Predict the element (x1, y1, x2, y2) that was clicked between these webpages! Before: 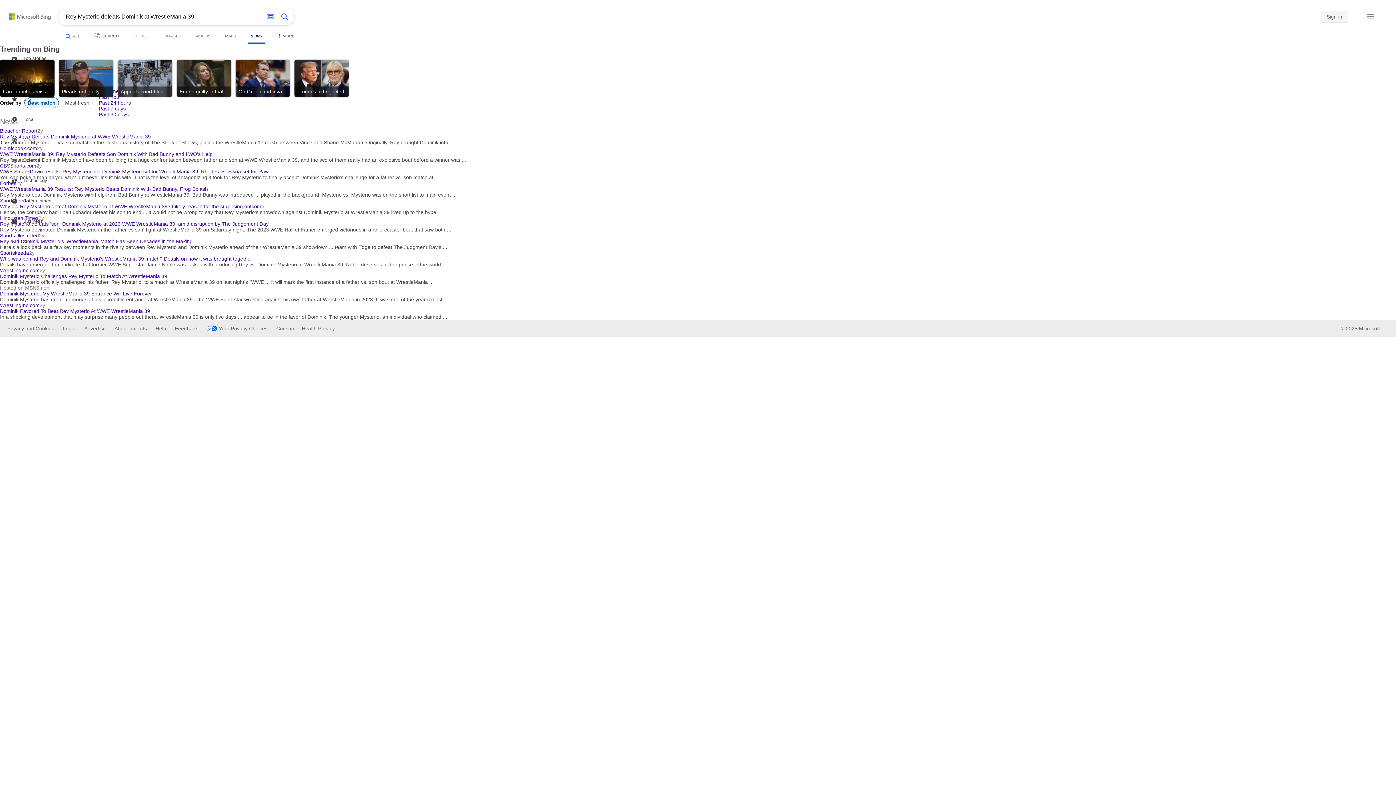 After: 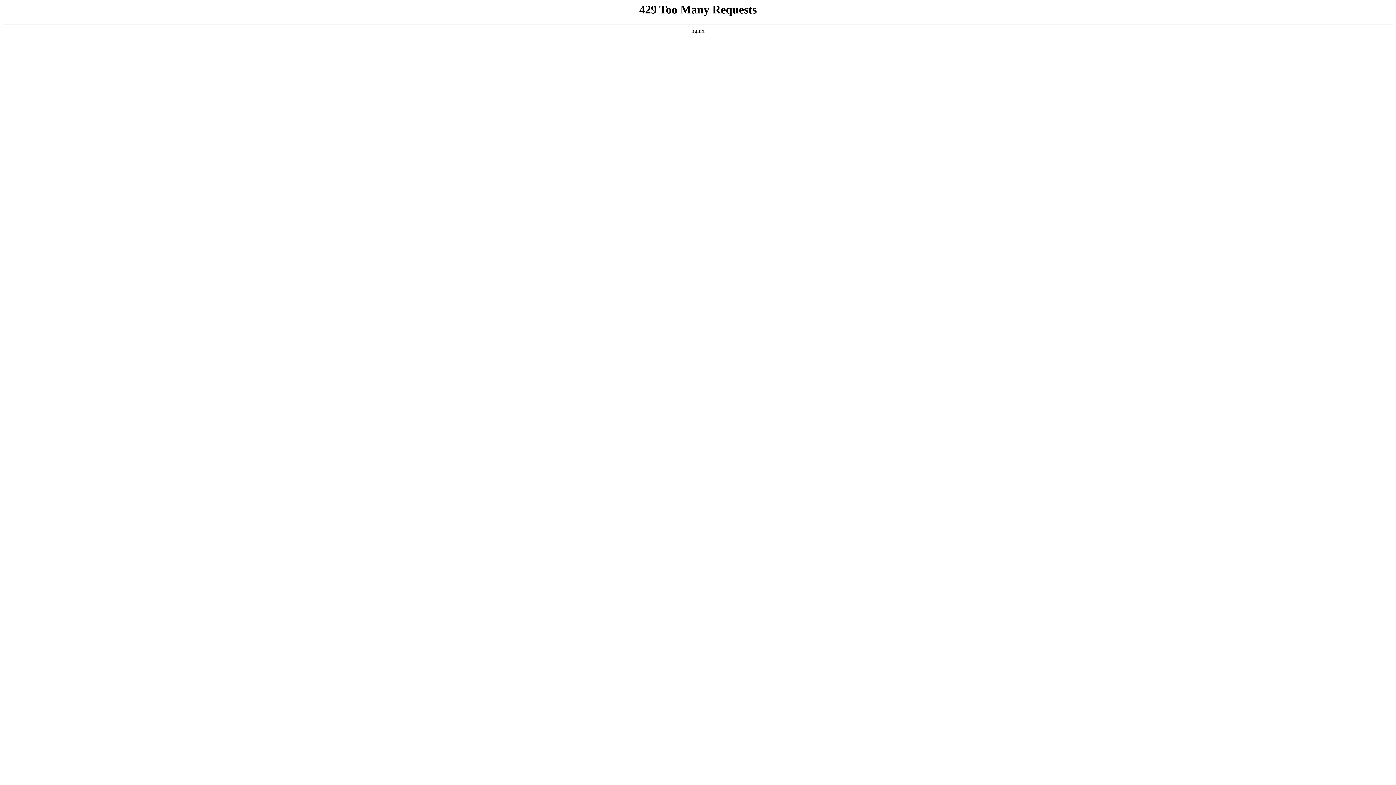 Action: bbox: (0, 151, 212, 157) label: WWE WrestleMania 39: Rey Mysterio Defeats Son Dominik With Bad Bunny and LWO’s Help